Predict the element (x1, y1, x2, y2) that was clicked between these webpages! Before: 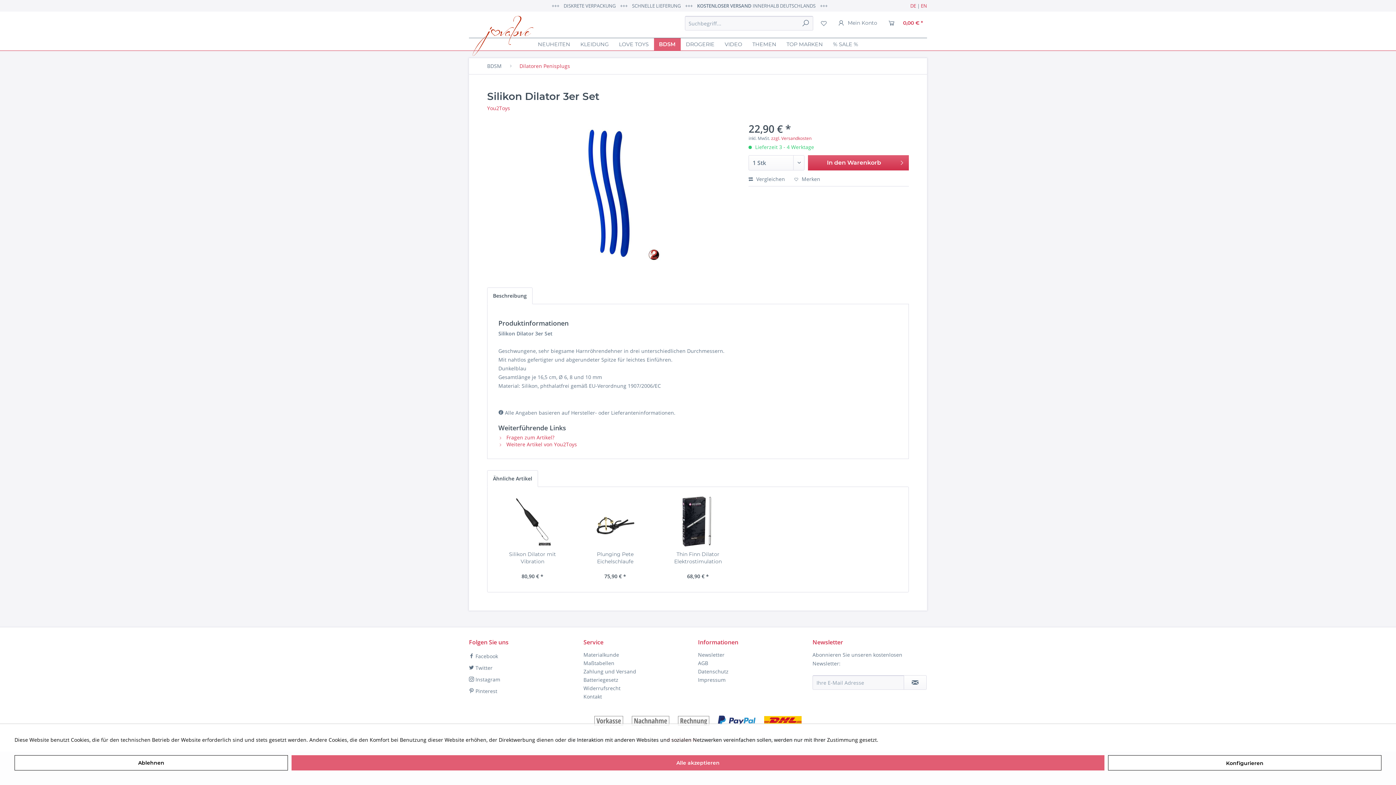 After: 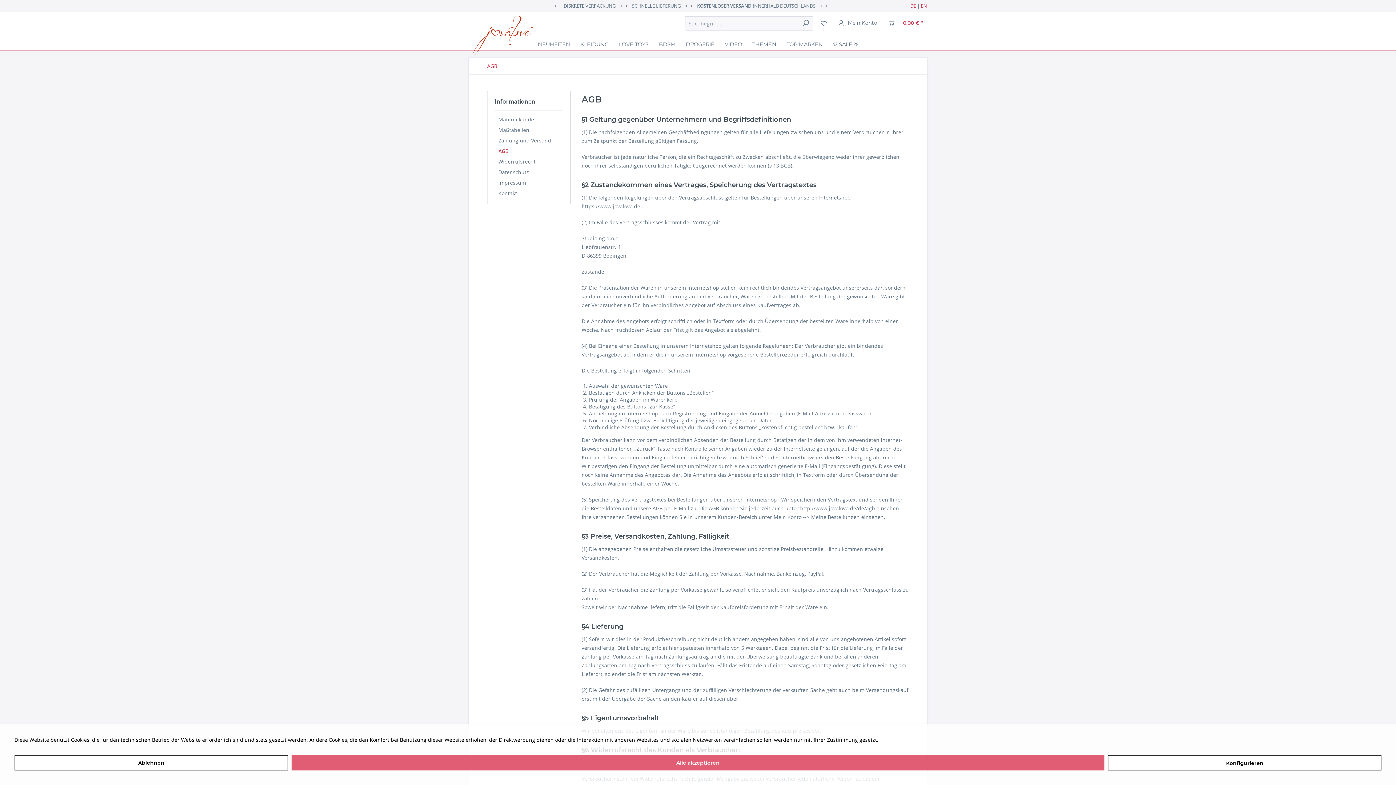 Action: bbox: (698, 659, 809, 667) label: AGB